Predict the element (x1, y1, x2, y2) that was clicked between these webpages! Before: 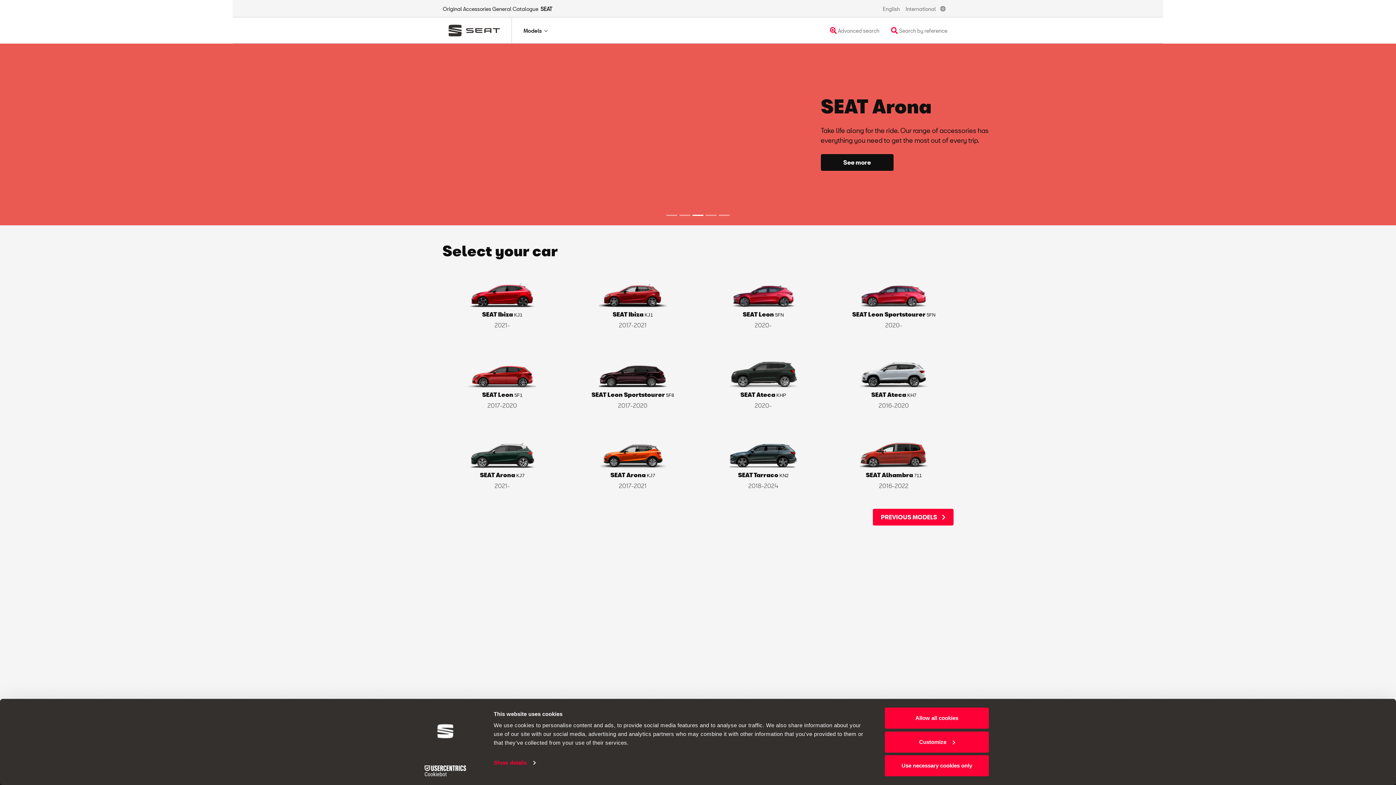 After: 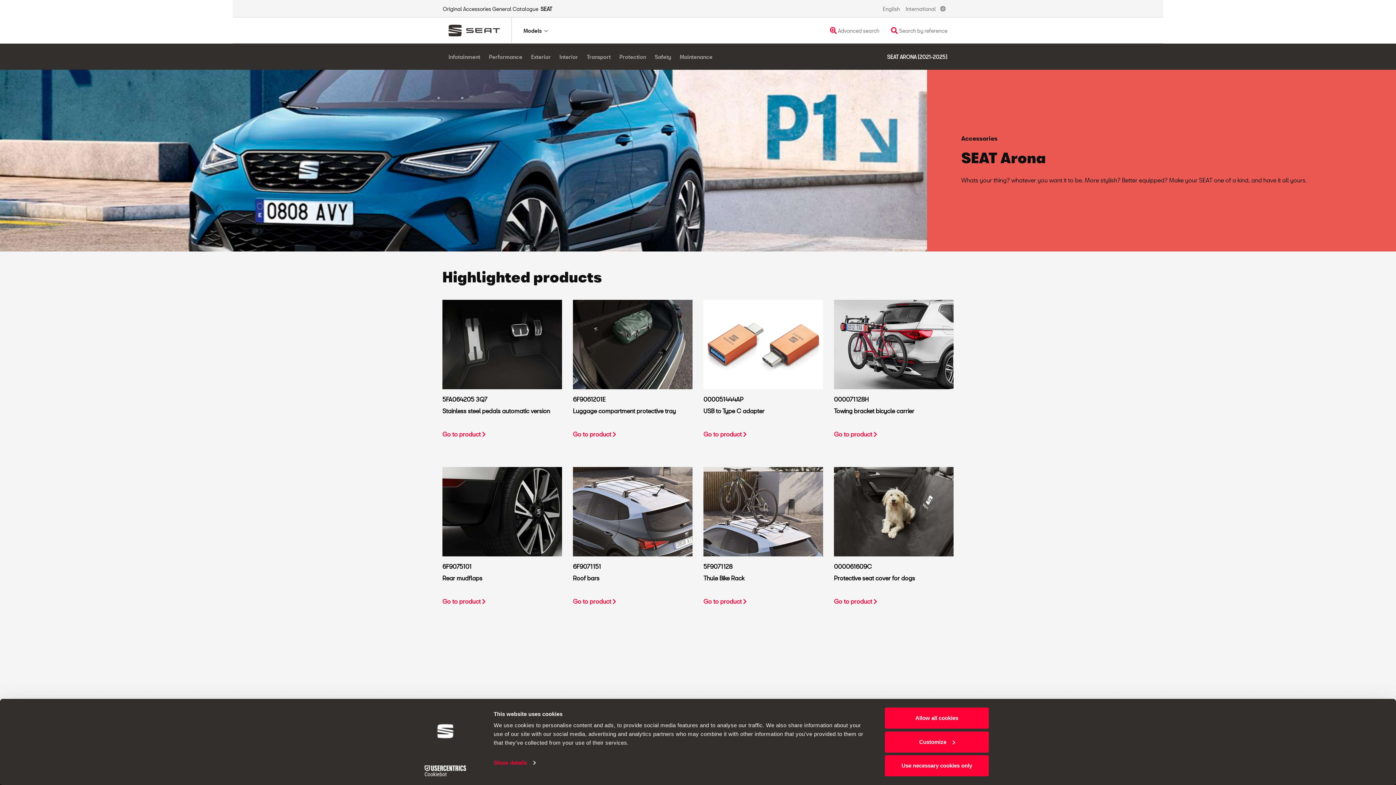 Action: bbox: (437, 434, 567, 497) label: SEAT Arona KJ7

2021-